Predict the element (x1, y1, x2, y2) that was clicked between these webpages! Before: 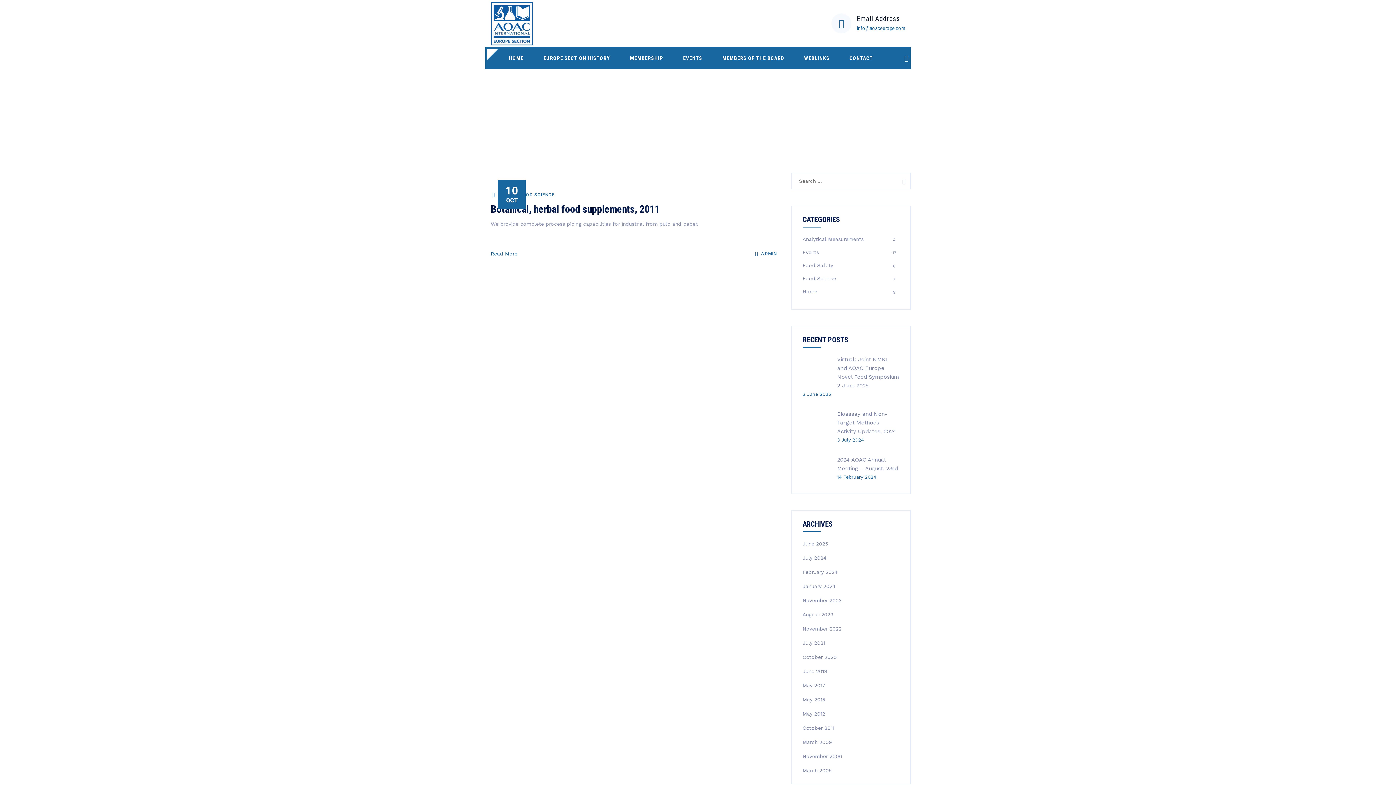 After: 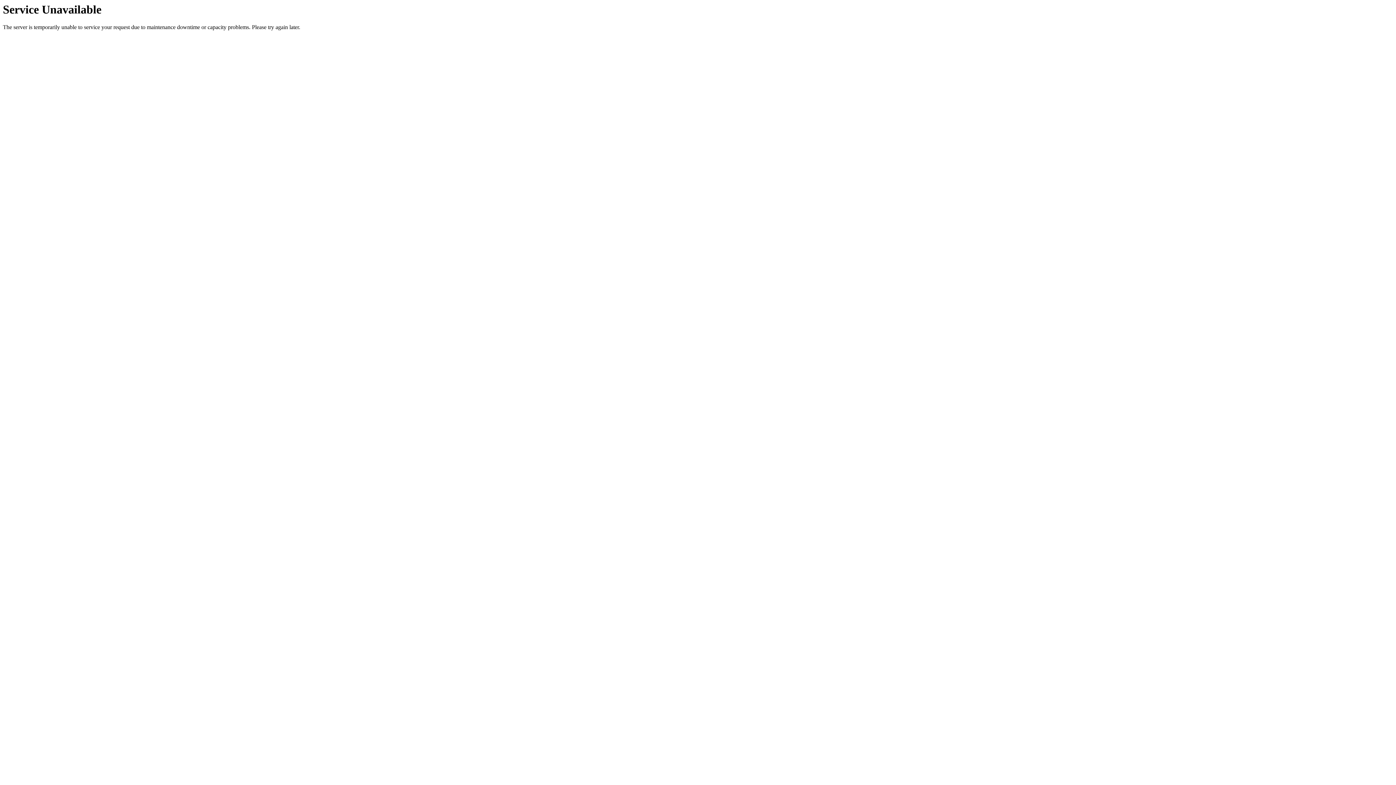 Action: label: Botanical, herbal food supplements, 2011 bbox: (490, 203, 660, 215)